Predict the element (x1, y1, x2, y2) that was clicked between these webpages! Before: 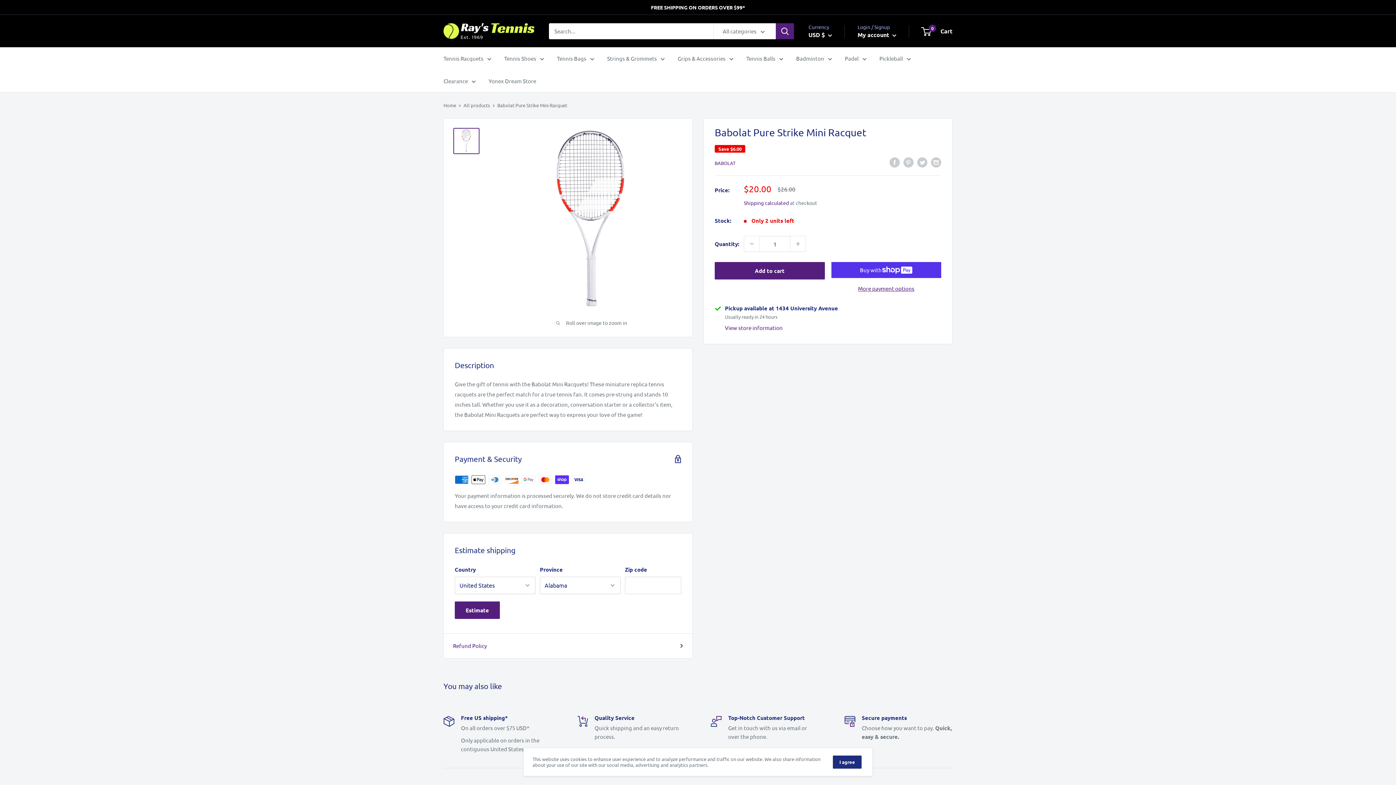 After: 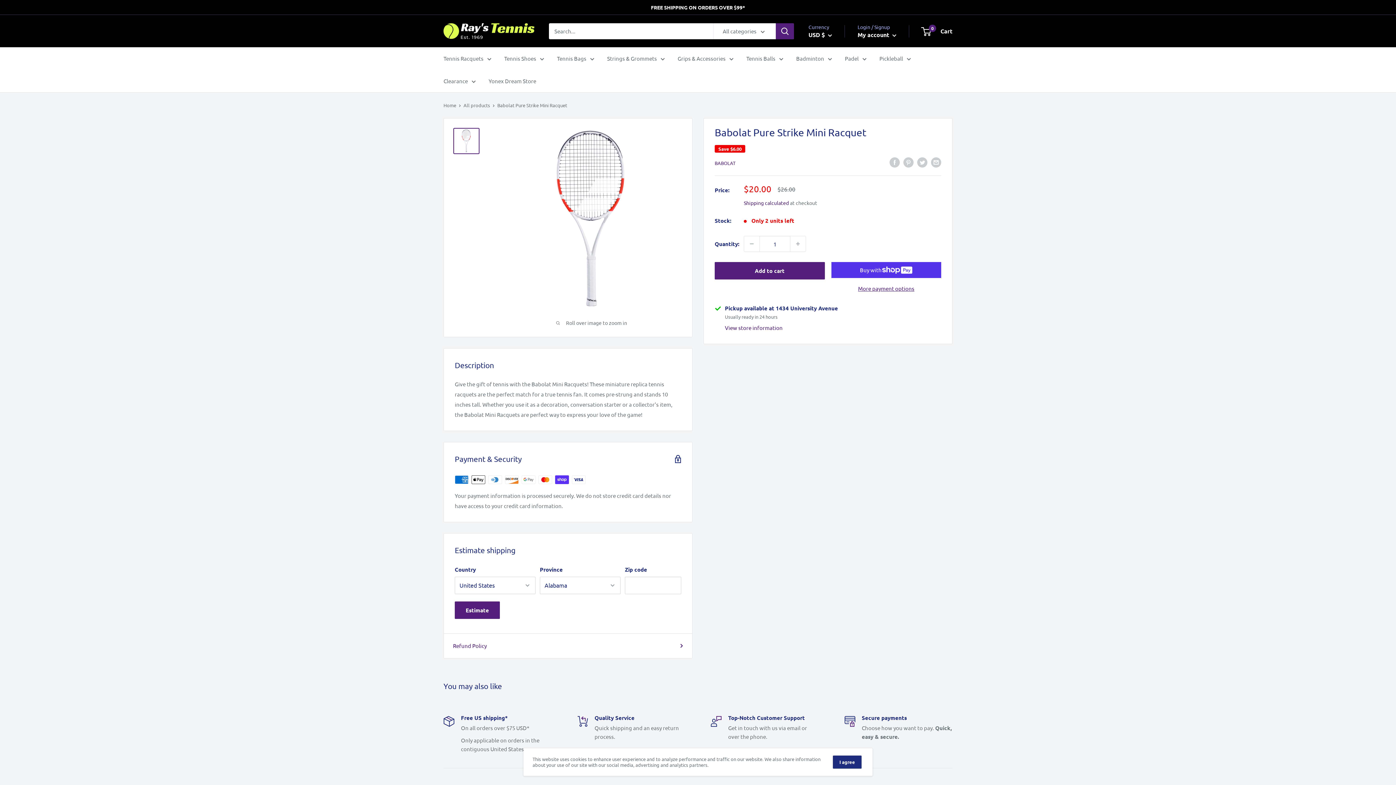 Action: bbox: (453, 128, 479, 154)